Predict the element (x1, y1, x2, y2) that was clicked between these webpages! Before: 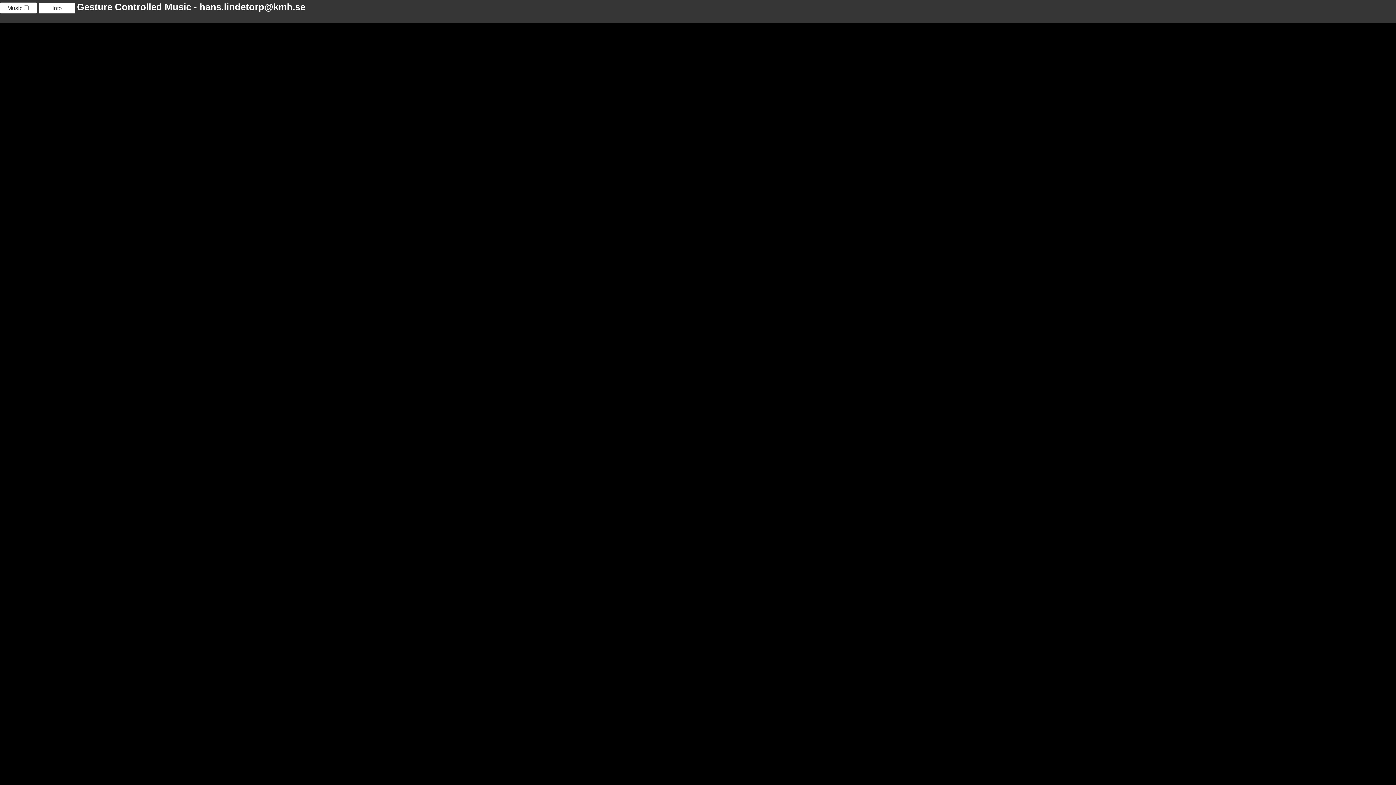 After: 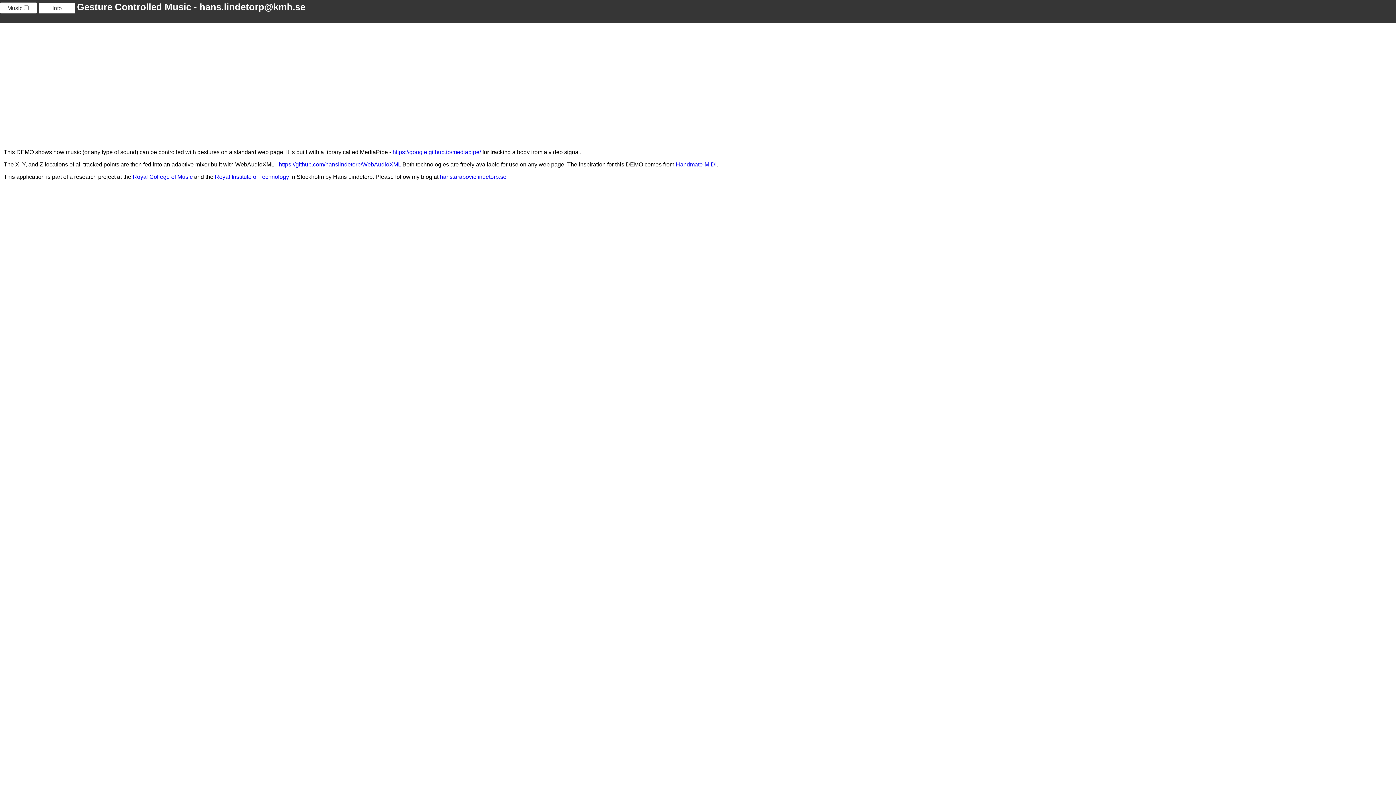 Action: bbox: (38, 2, 75, 13) label: Info